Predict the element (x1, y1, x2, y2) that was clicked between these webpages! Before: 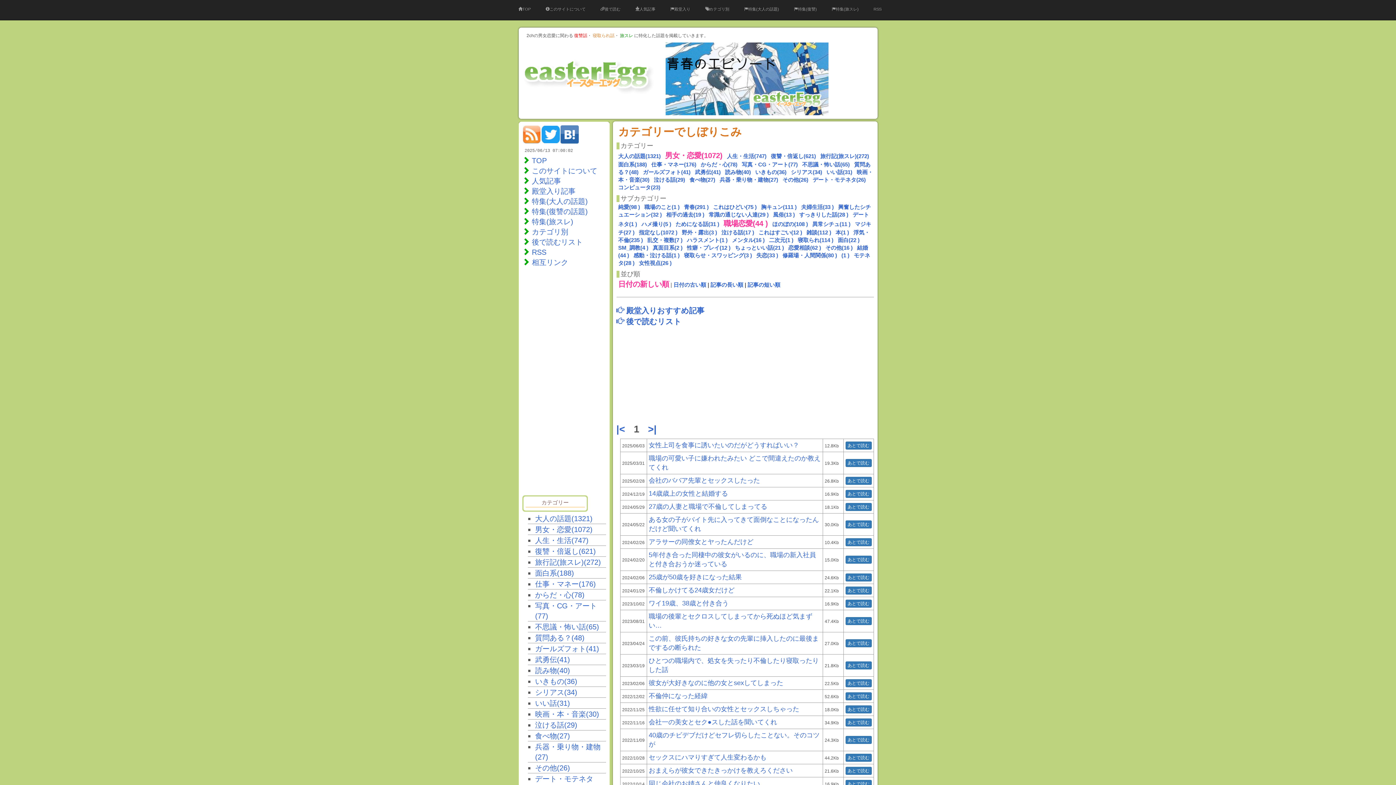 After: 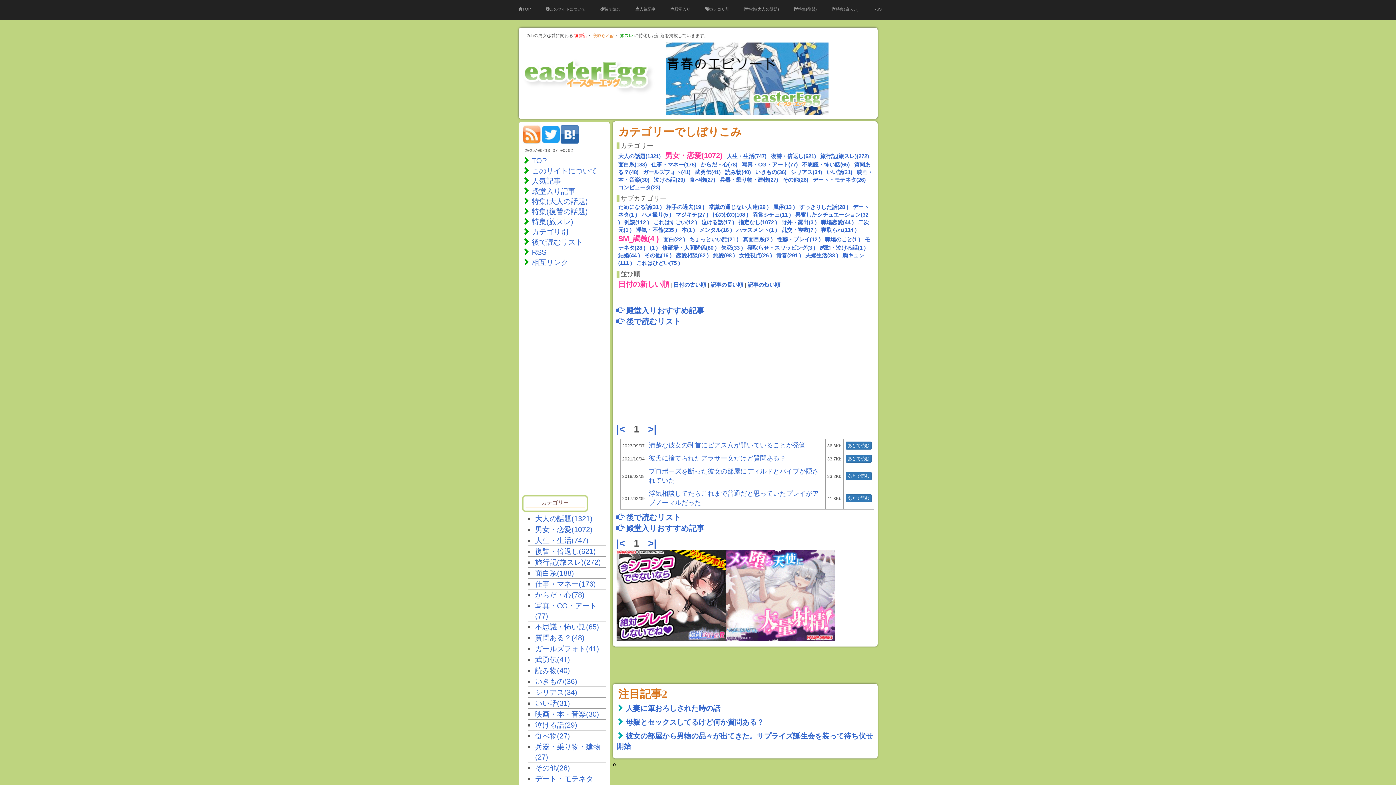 Action: label: SM_調教(4 ) bbox: (618, 244, 648, 251)